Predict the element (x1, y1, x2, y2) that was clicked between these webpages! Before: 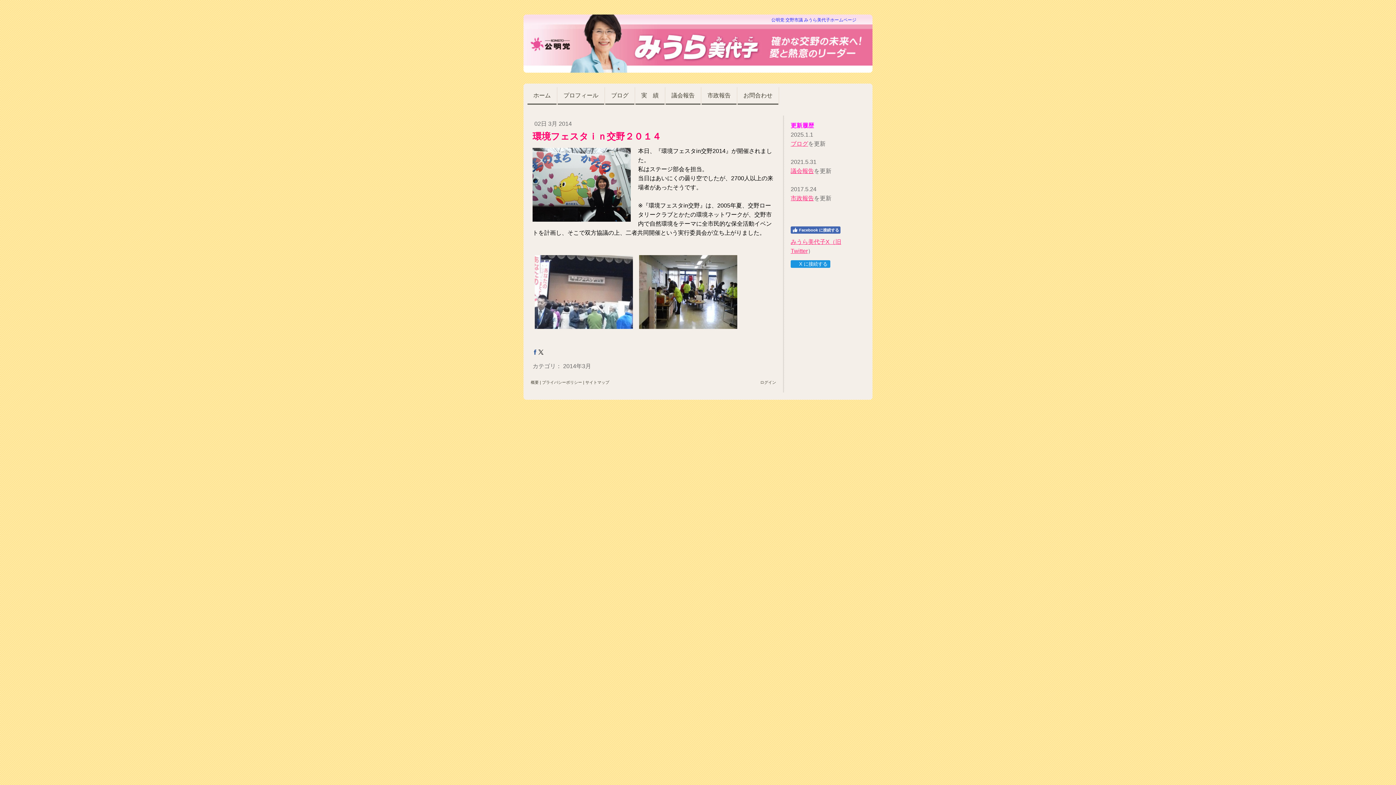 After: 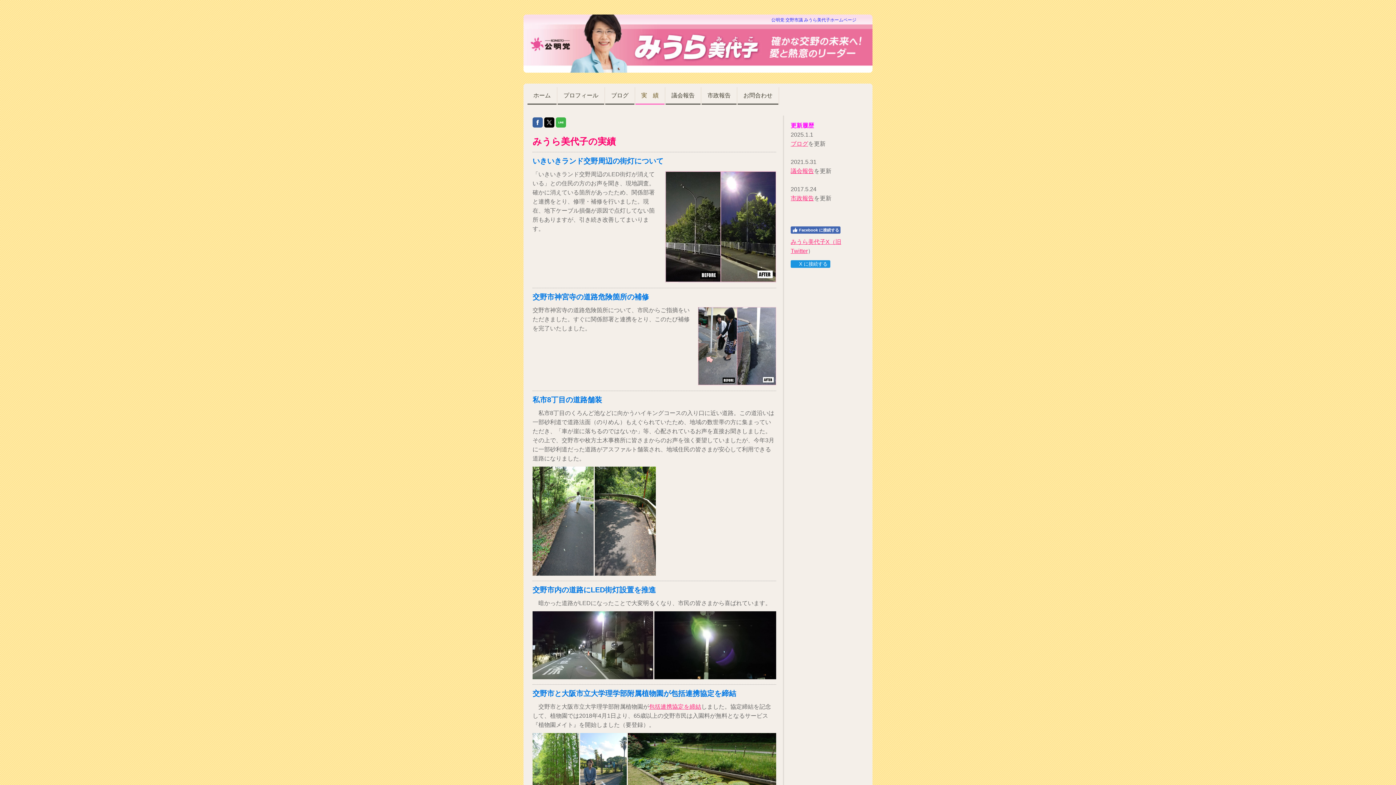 Action: label: 実　績 bbox: (635, 87, 664, 104)